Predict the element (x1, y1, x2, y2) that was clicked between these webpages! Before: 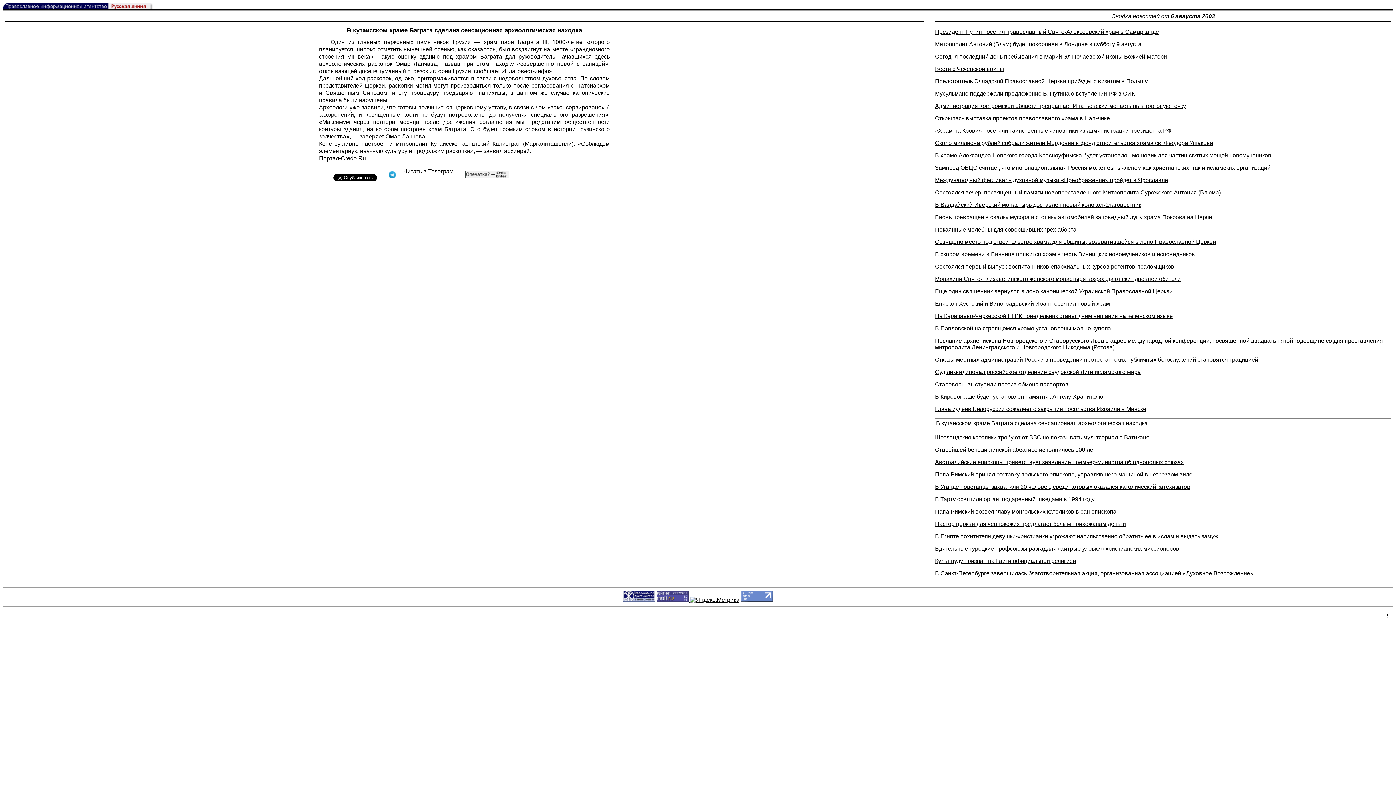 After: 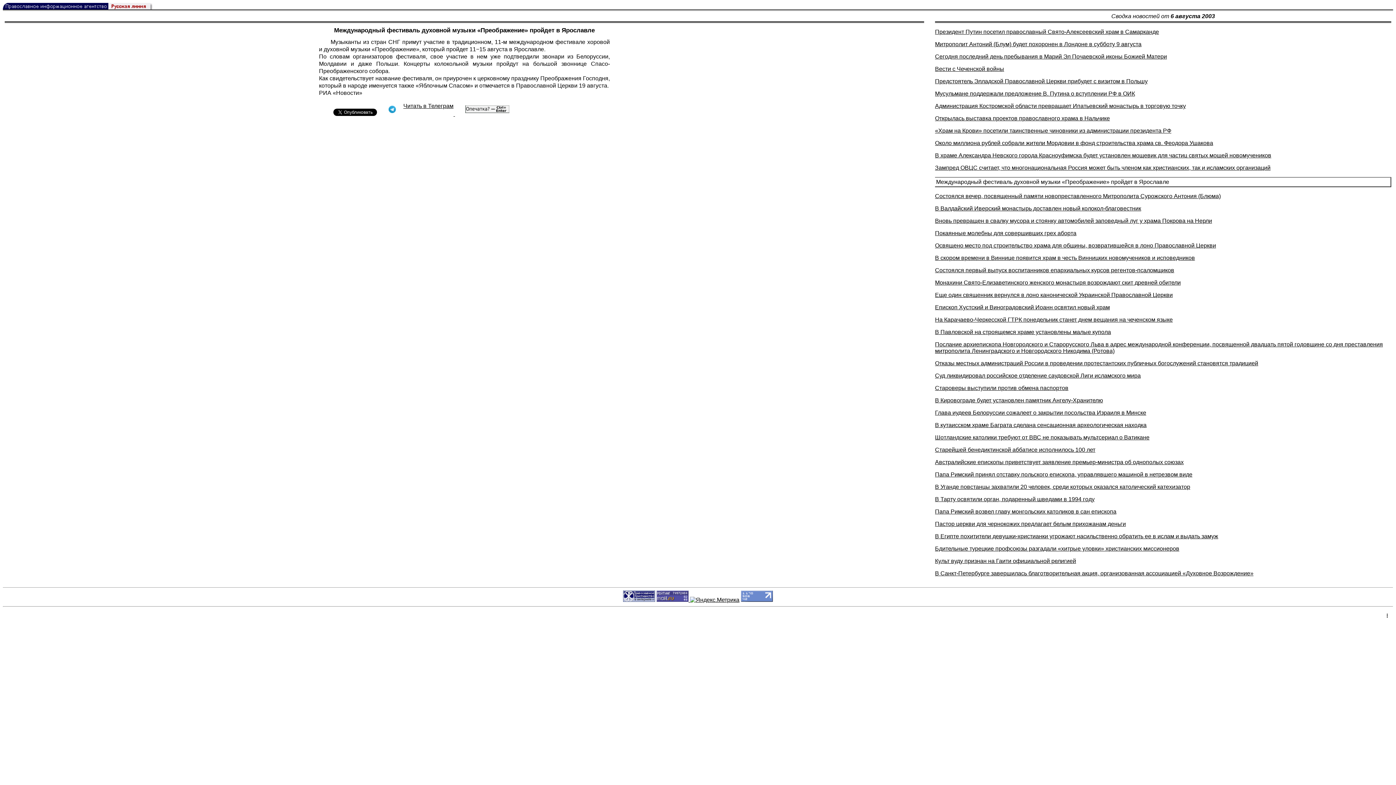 Action: bbox: (935, 177, 1168, 183) label: Международный фестиваль духовной музыки «Преображение» пройдет в Ярославле